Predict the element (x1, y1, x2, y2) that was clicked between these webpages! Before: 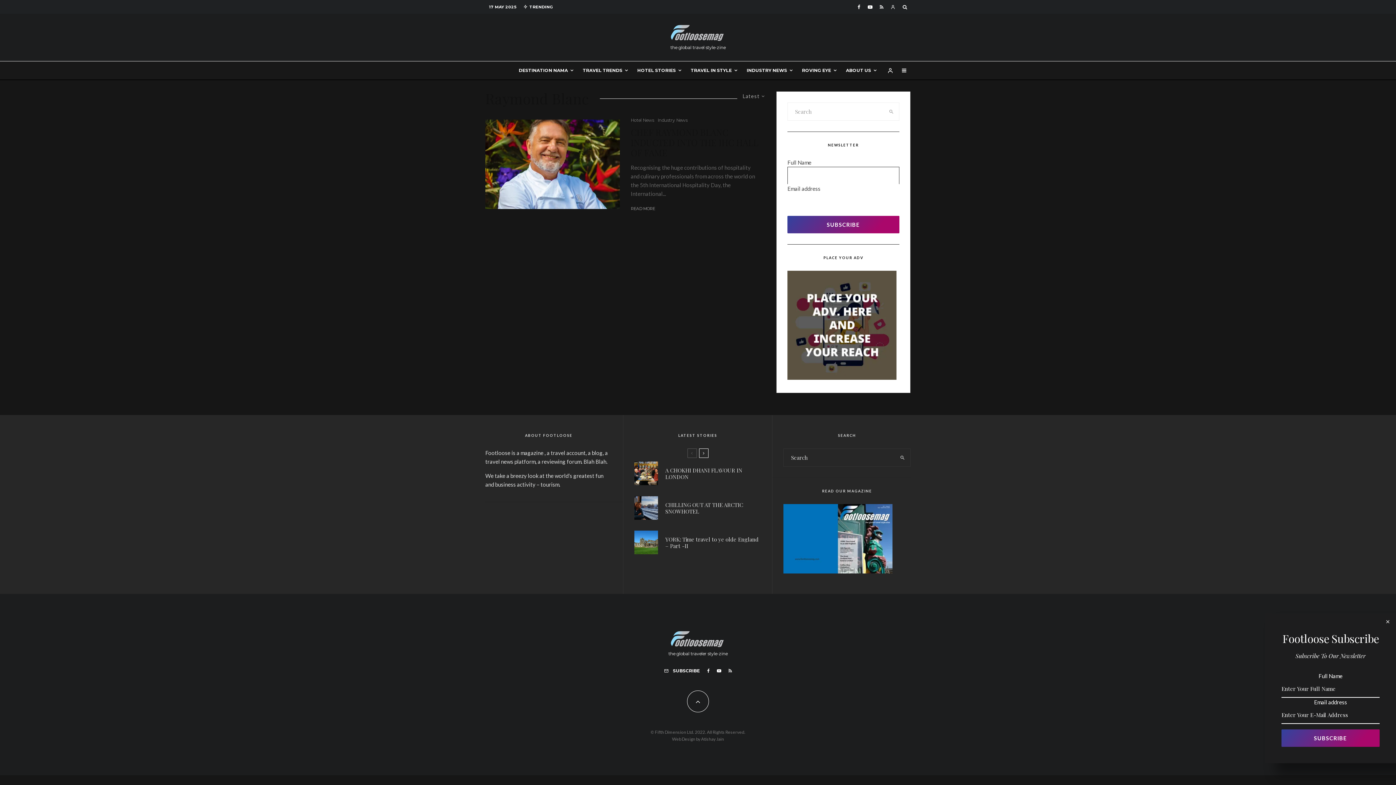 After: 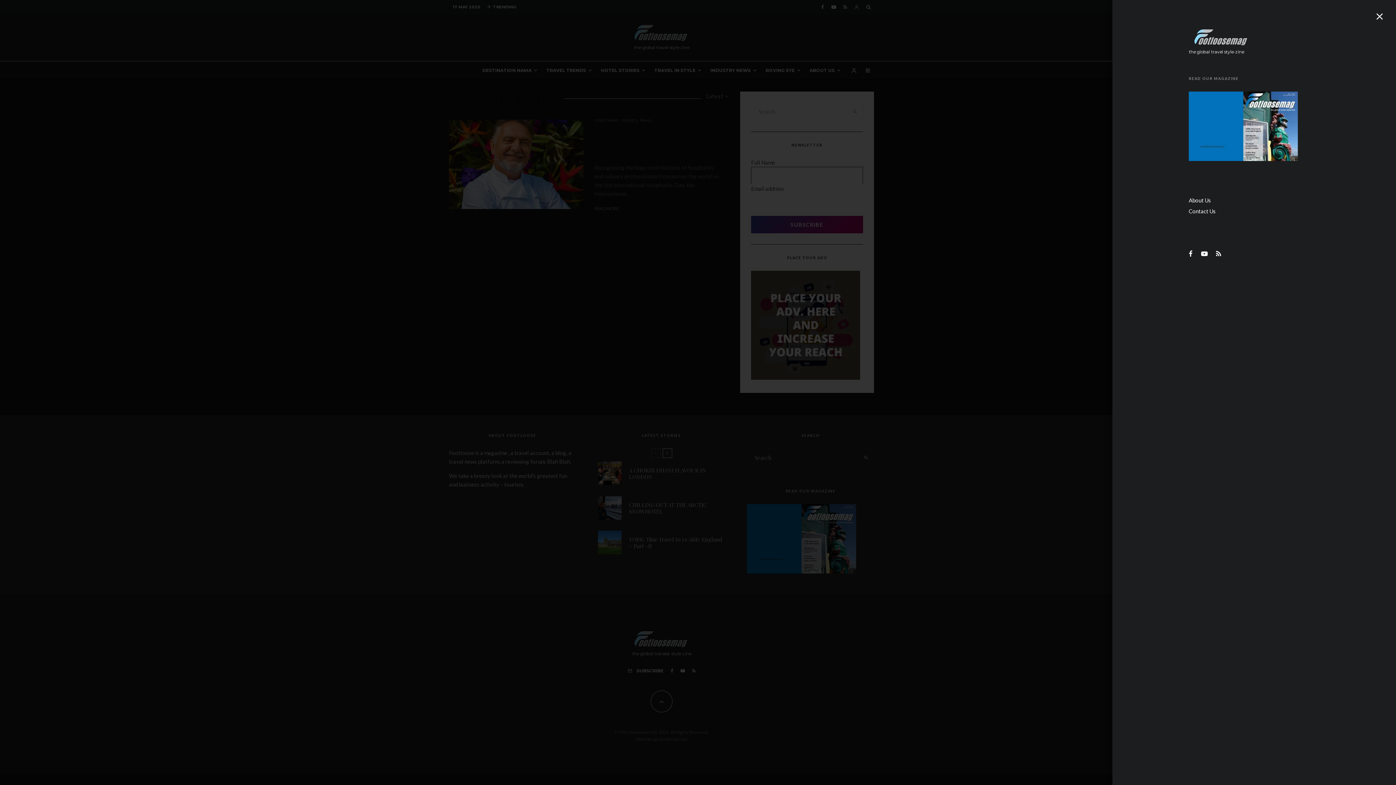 Action: bbox: (897, 61, 910, 79)